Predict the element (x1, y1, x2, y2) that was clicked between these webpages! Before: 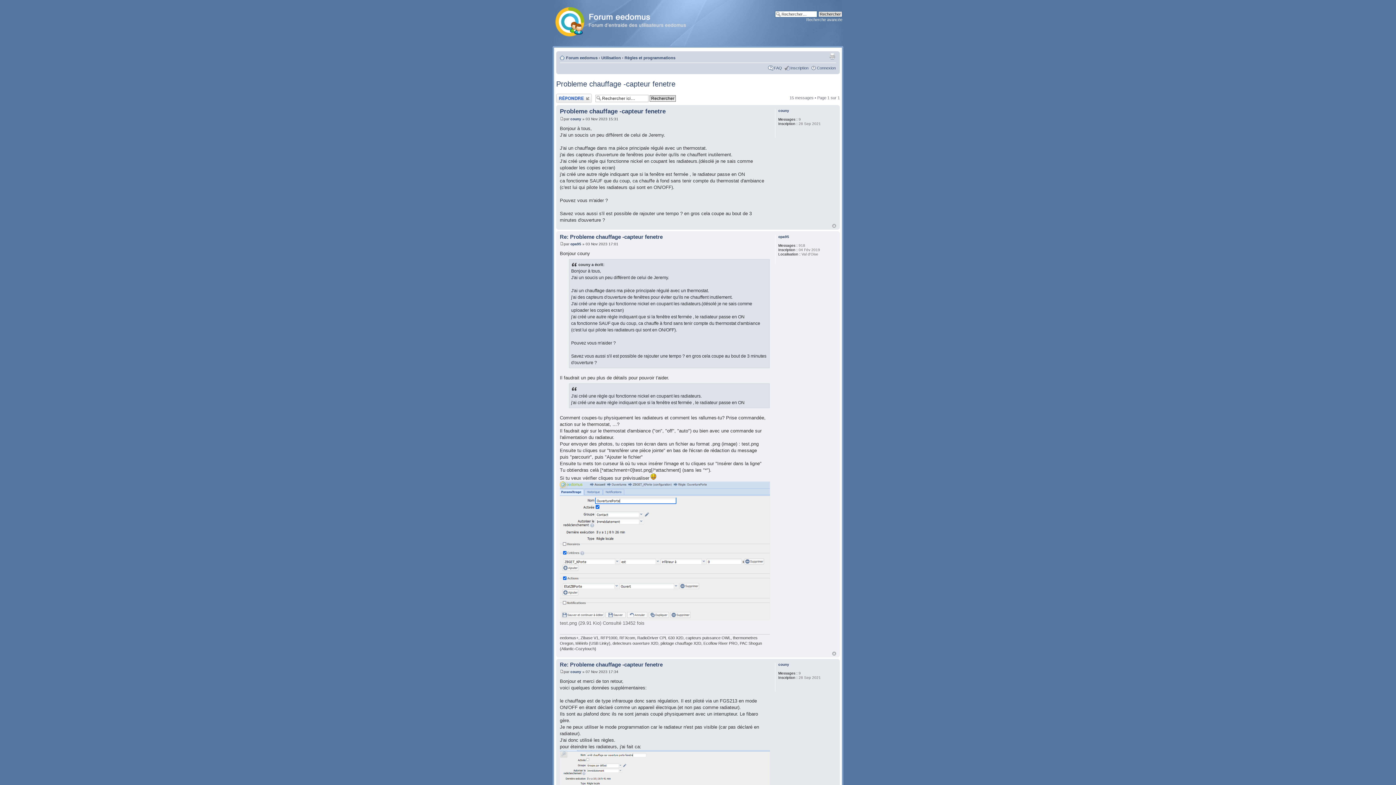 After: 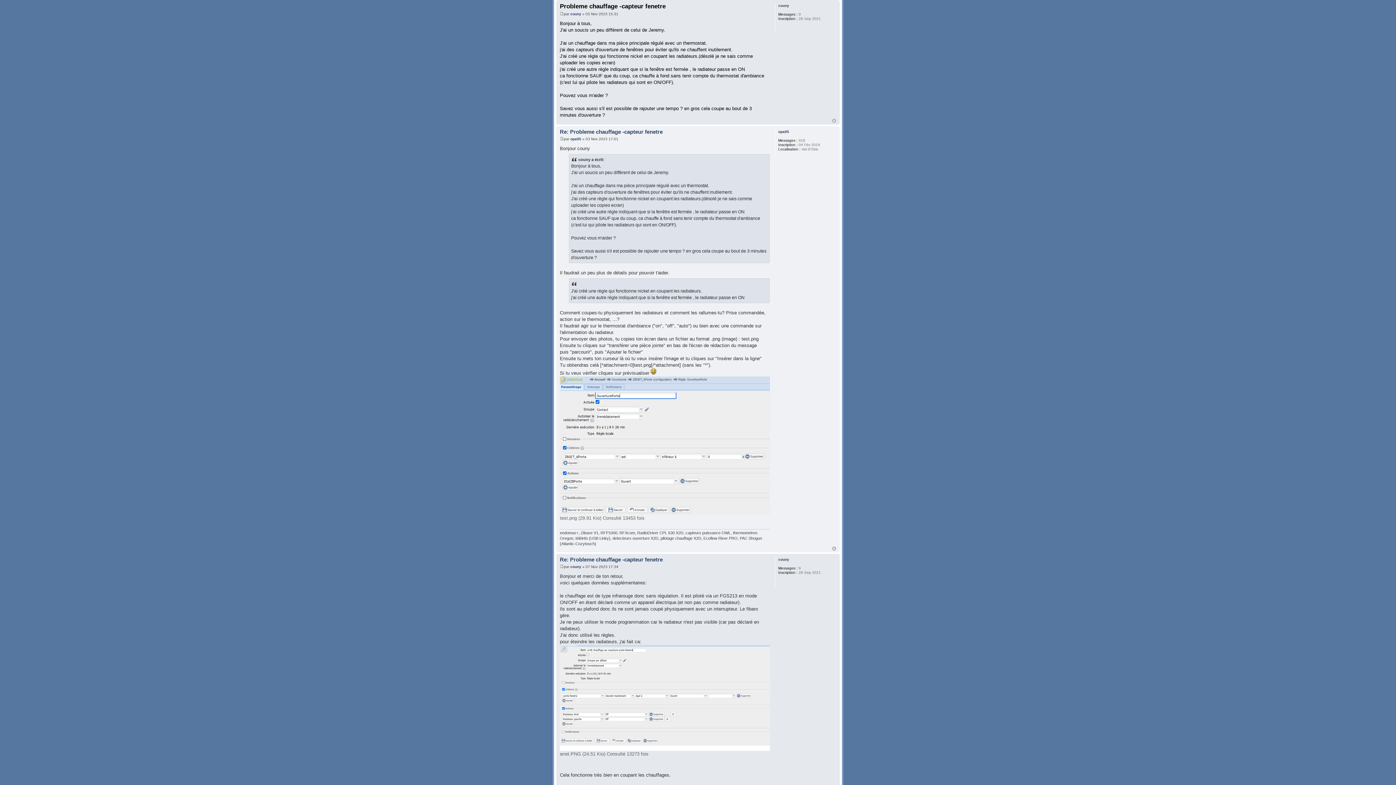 Action: bbox: (560, 117, 564, 121)